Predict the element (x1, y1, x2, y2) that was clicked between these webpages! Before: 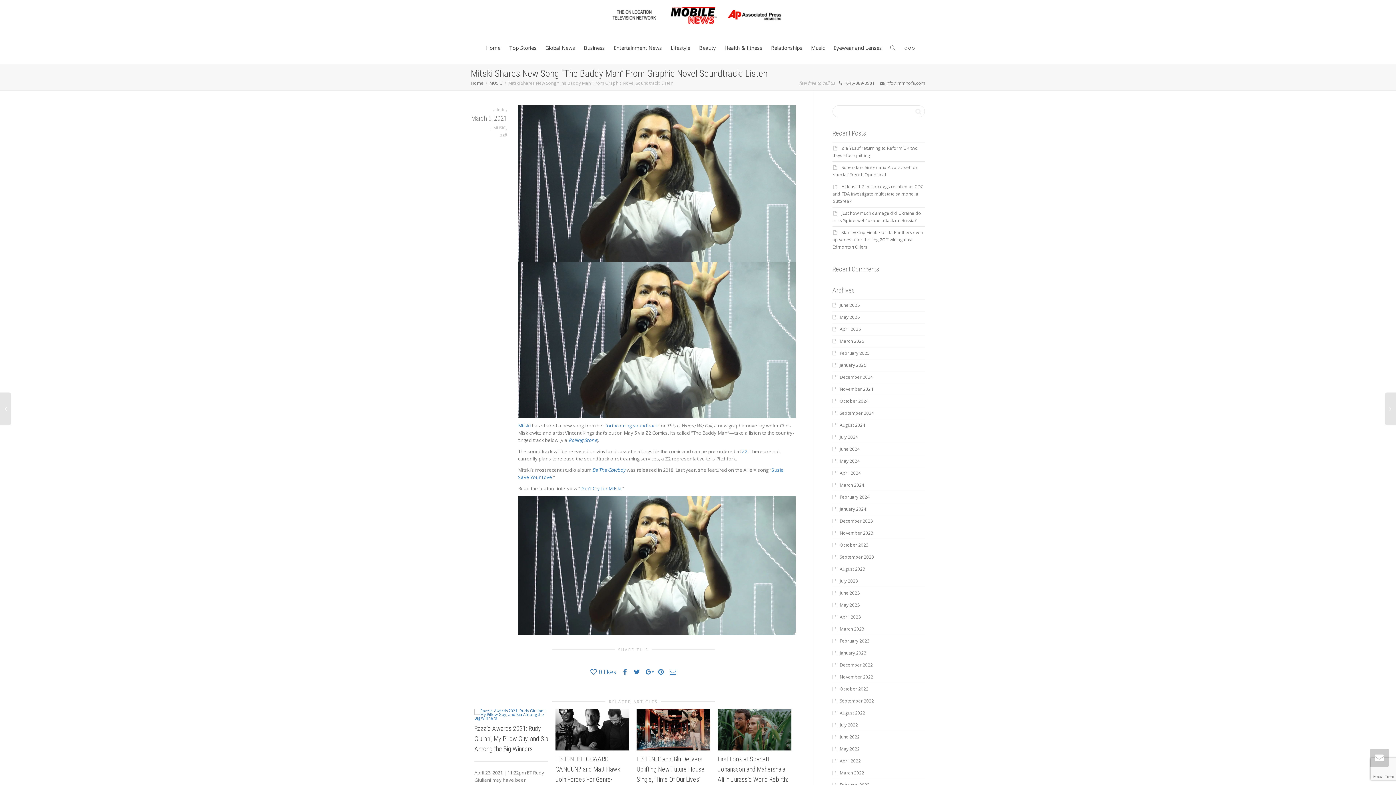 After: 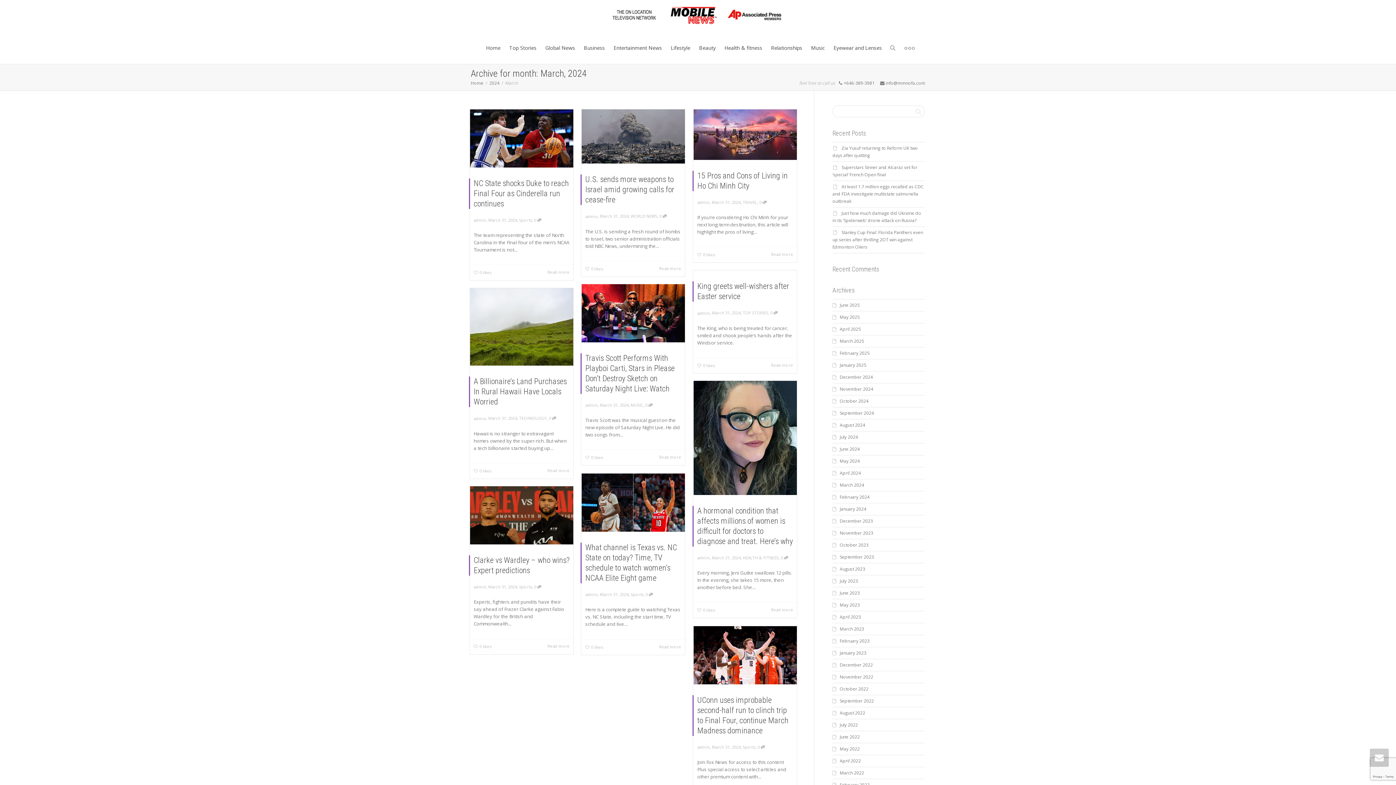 Action: bbox: (840, 482, 864, 488) label: March 2024